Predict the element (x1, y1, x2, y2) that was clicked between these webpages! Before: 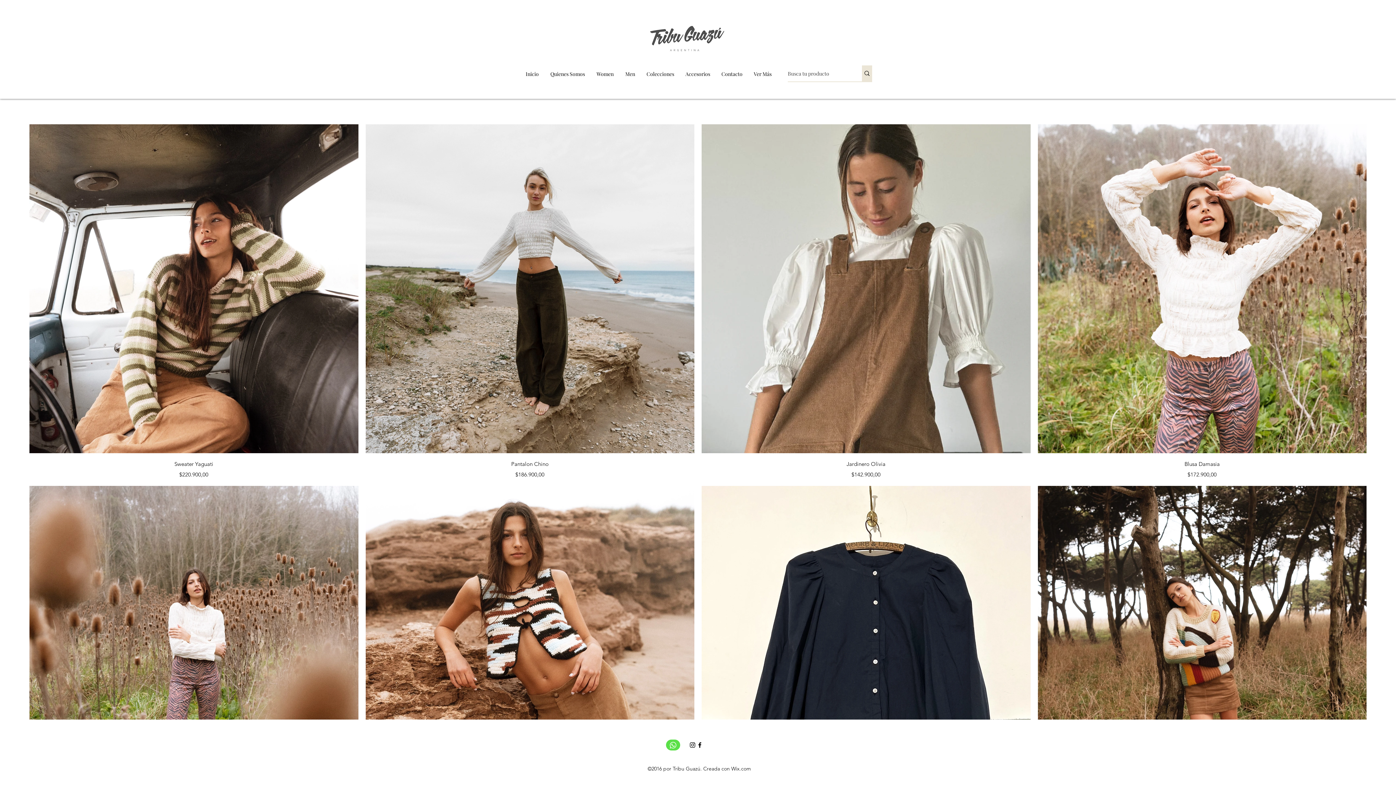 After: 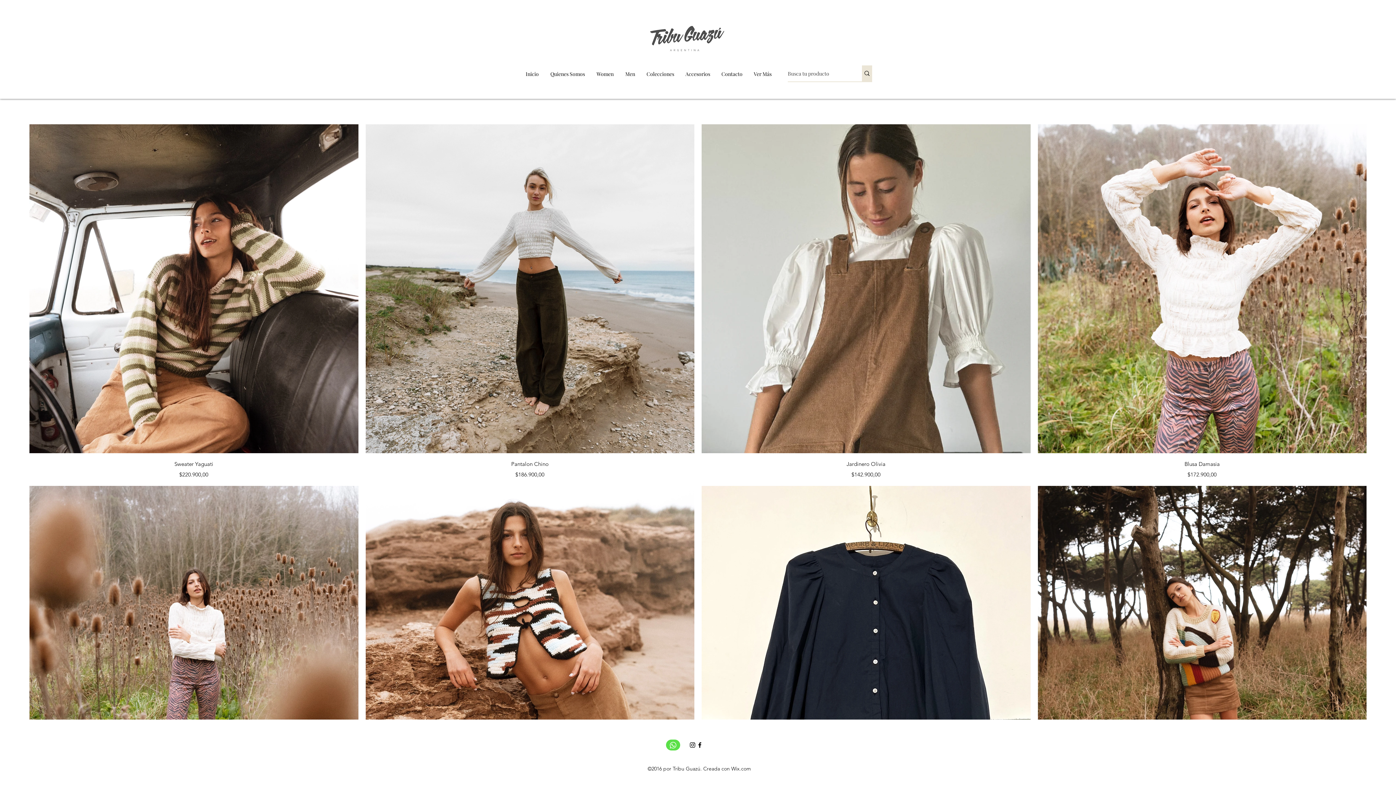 Action: bbox: (748, 65, 777, 83) label: Ver Más